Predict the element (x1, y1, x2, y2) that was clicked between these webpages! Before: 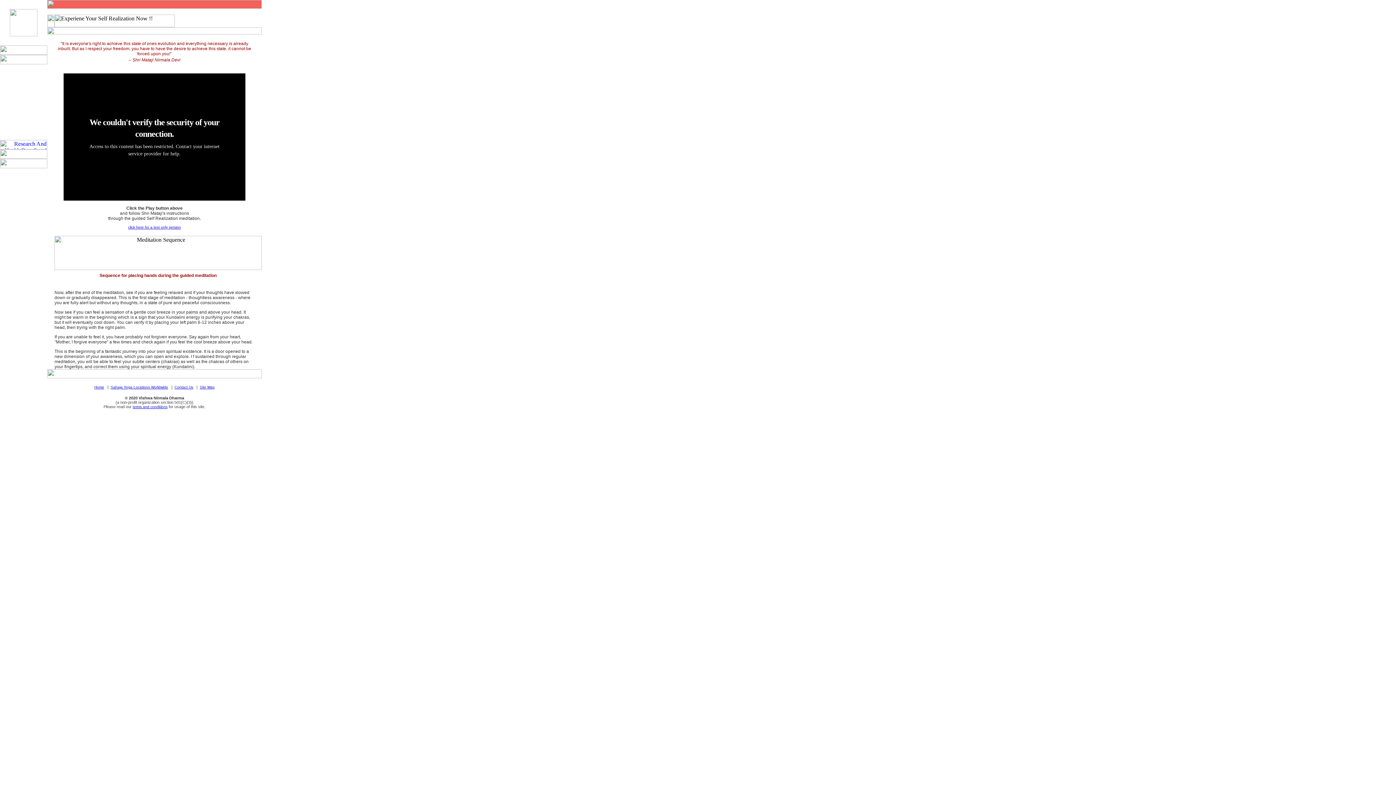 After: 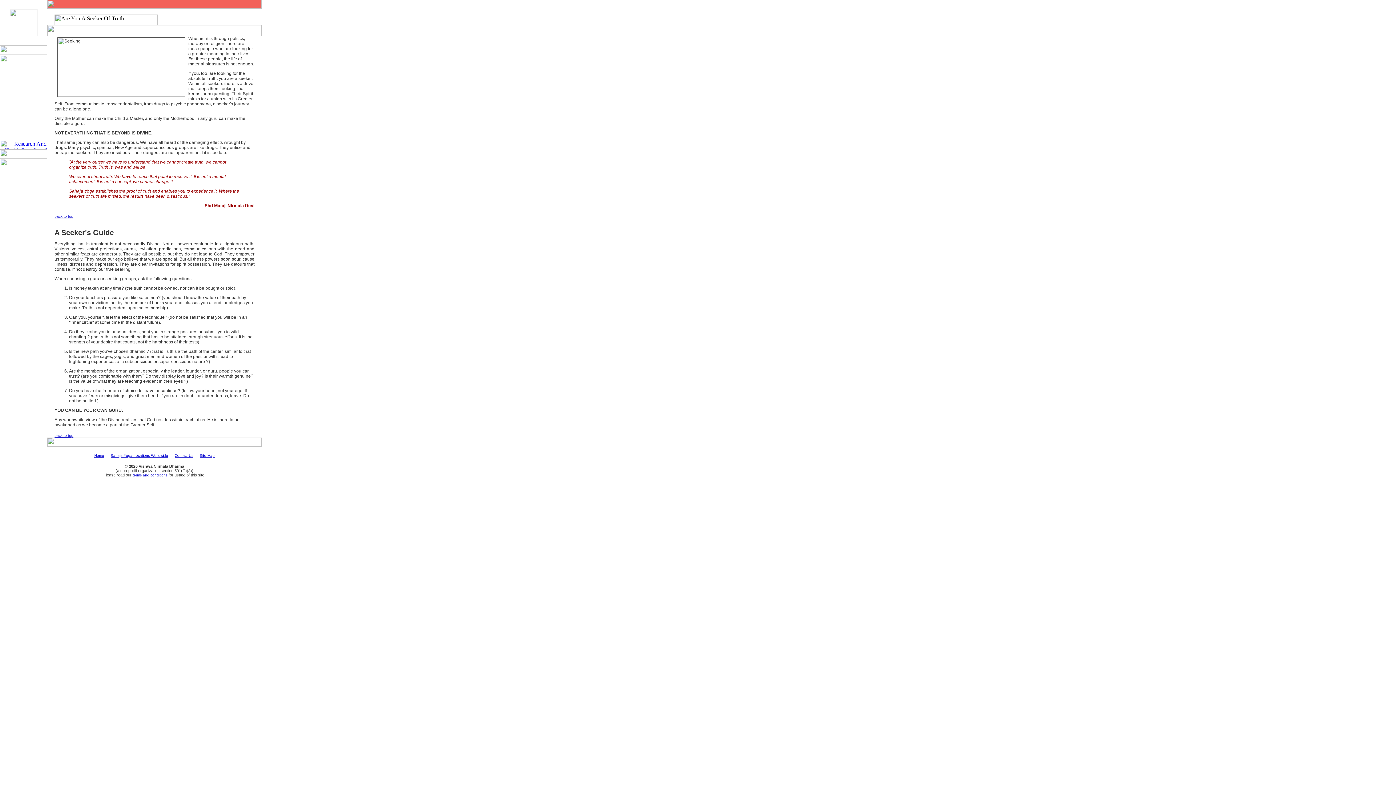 Action: bbox: (15, 82, 42, 86) label: Seekers Guide